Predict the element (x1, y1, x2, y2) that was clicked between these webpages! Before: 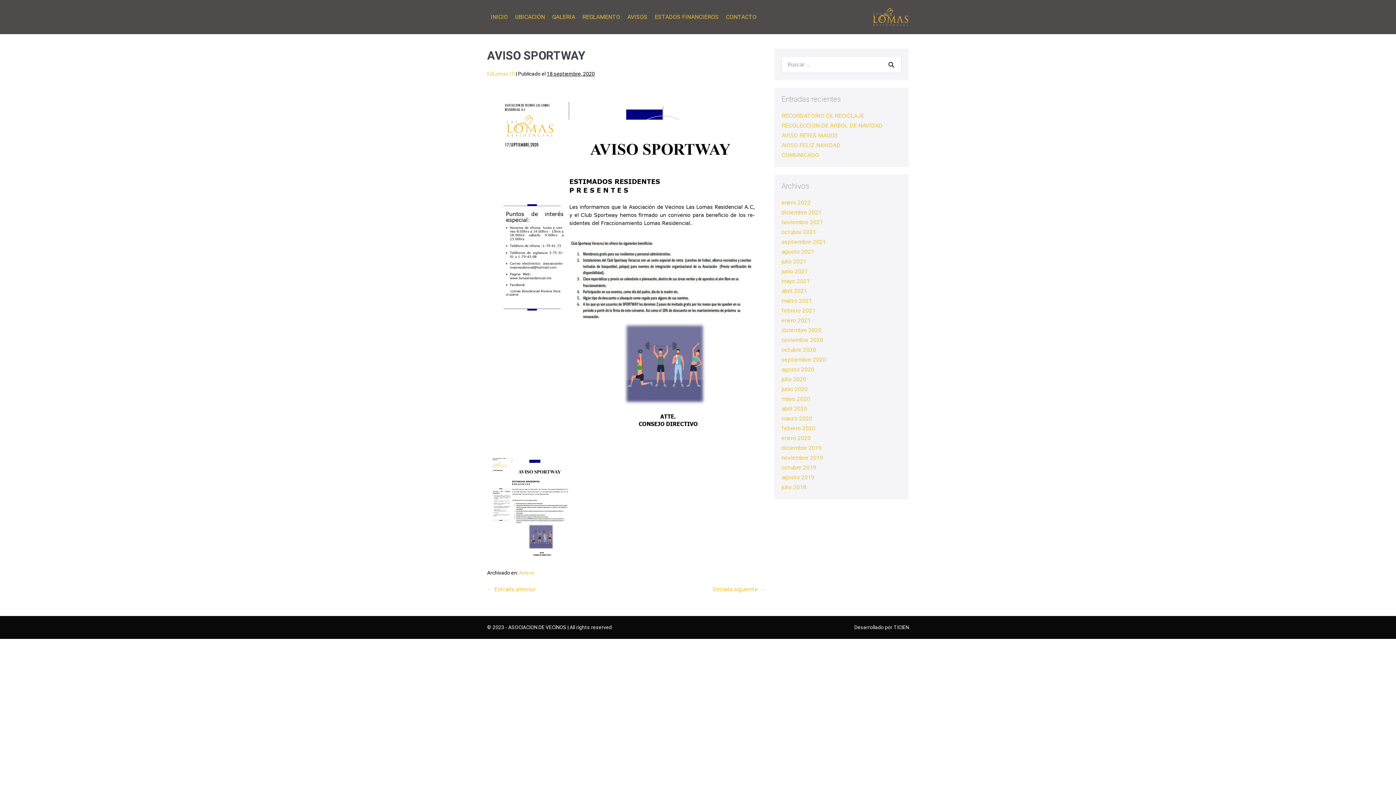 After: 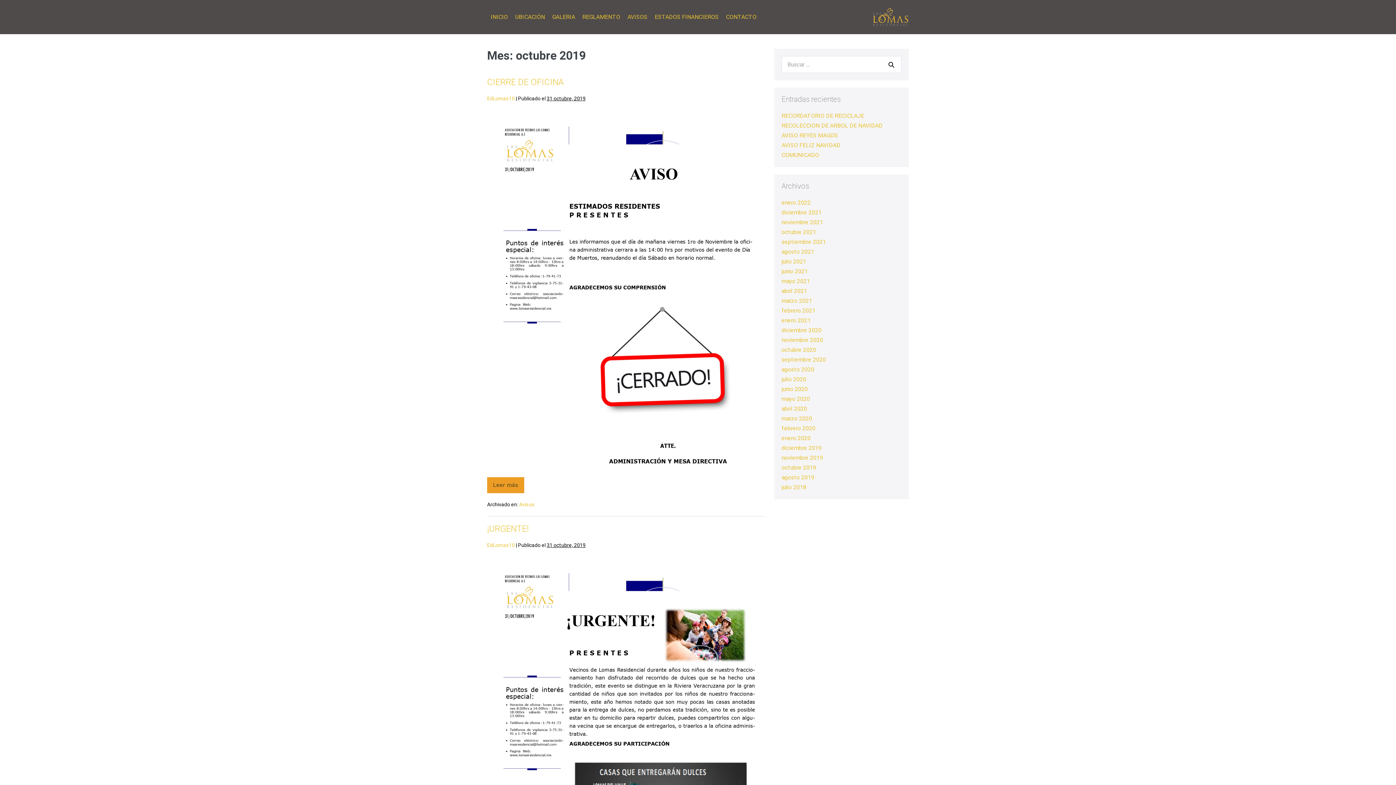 Action: label: octubre 2019 bbox: (781, 464, 816, 471)